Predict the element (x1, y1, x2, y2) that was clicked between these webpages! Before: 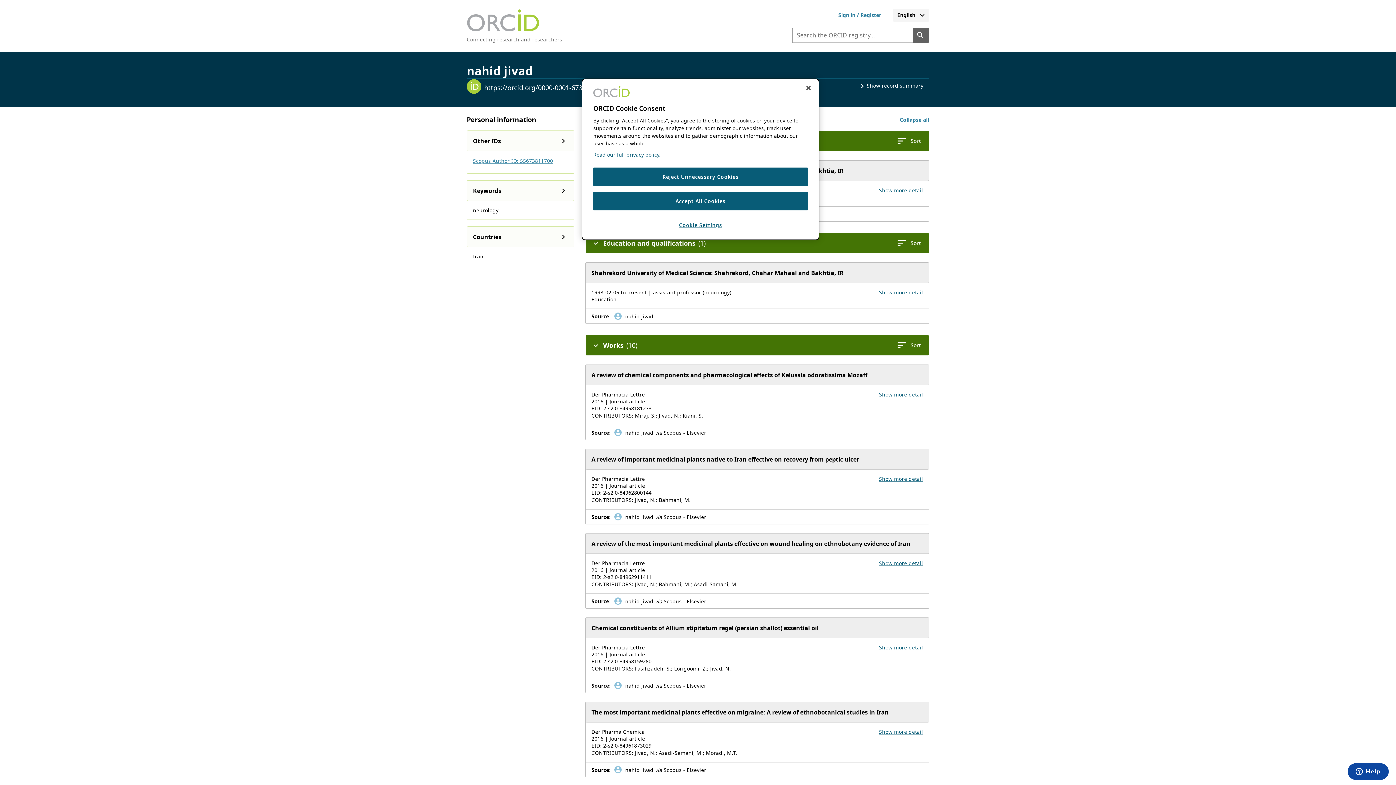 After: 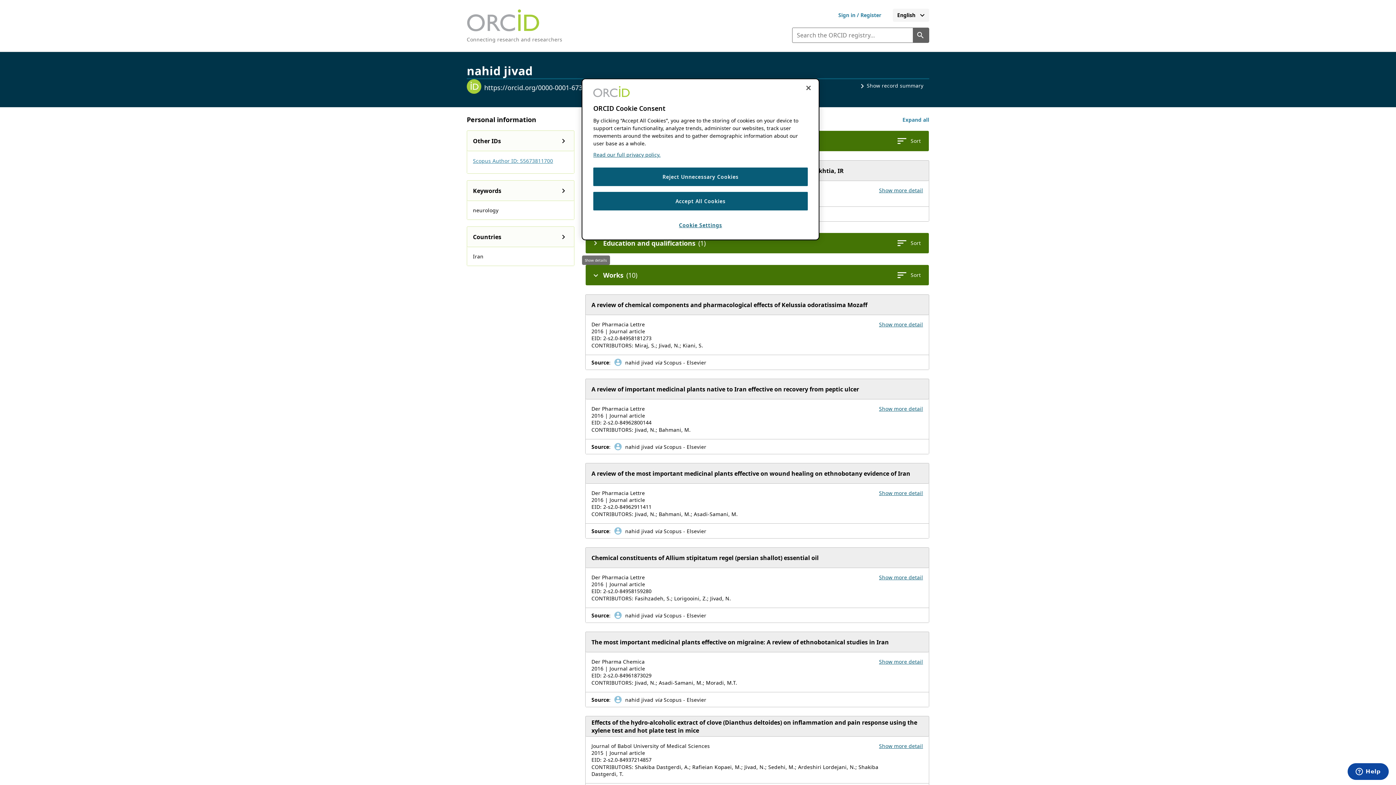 Action: bbox: (588, 236, 603, 250) label: Collapse the Education and qualifications section